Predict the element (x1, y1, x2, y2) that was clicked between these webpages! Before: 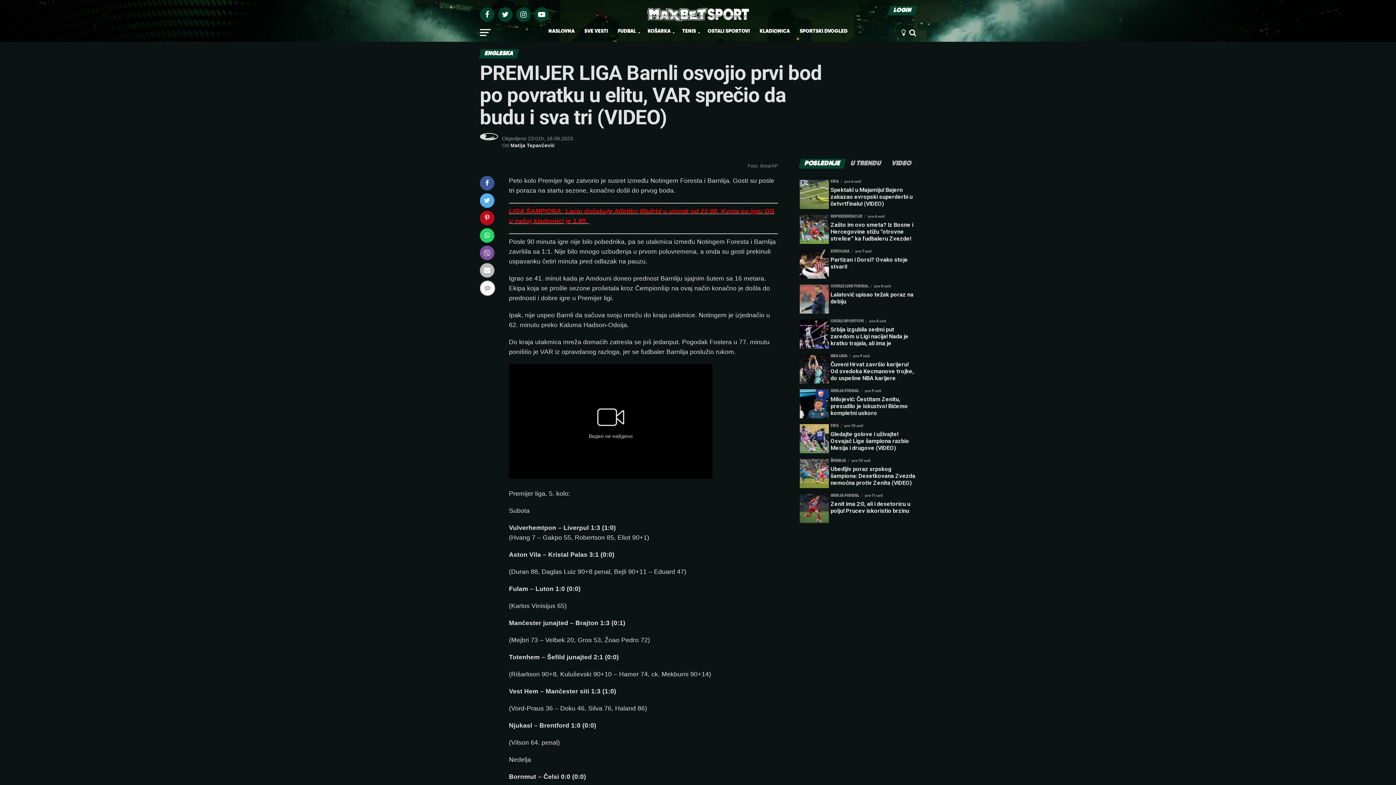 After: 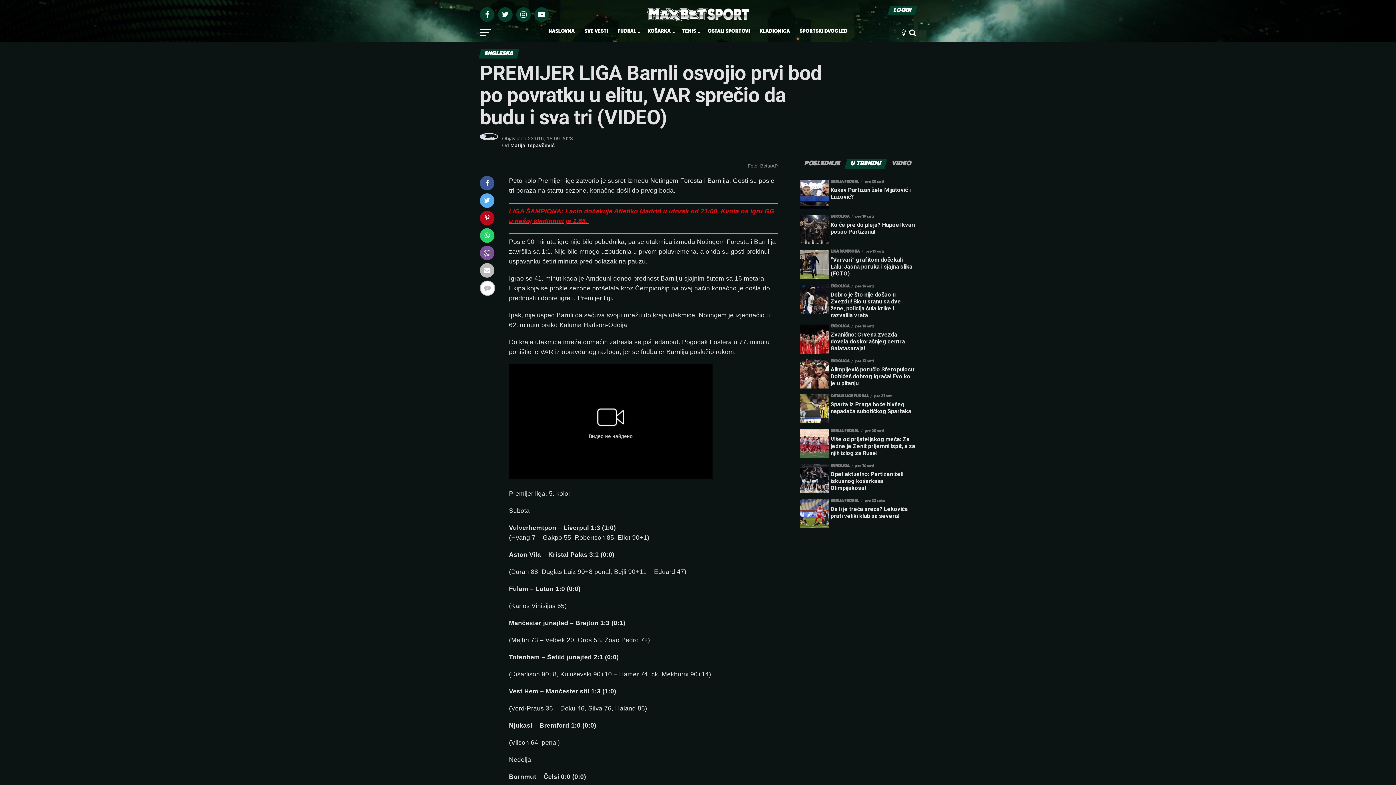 Action: label: U TRENDU bbox: (846, 161, 886, 166)